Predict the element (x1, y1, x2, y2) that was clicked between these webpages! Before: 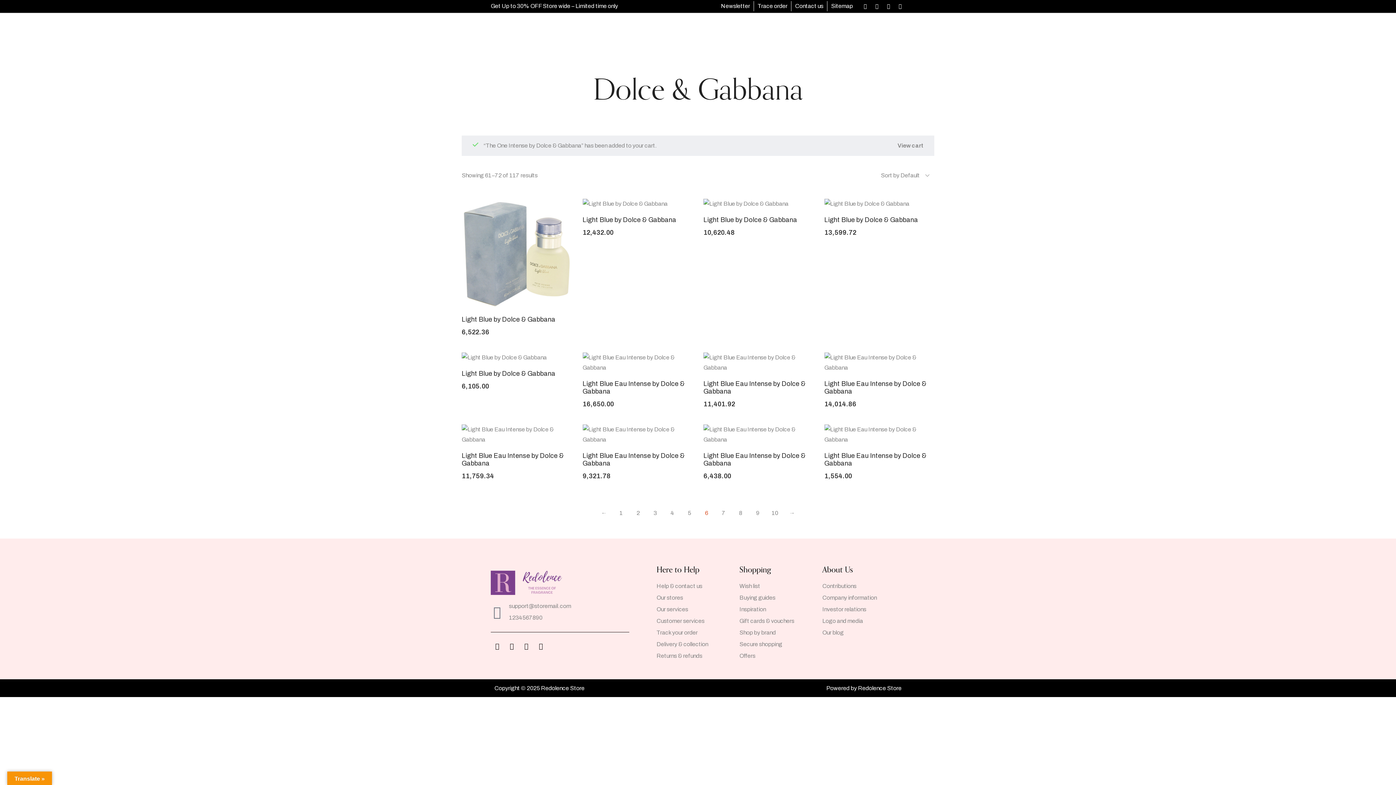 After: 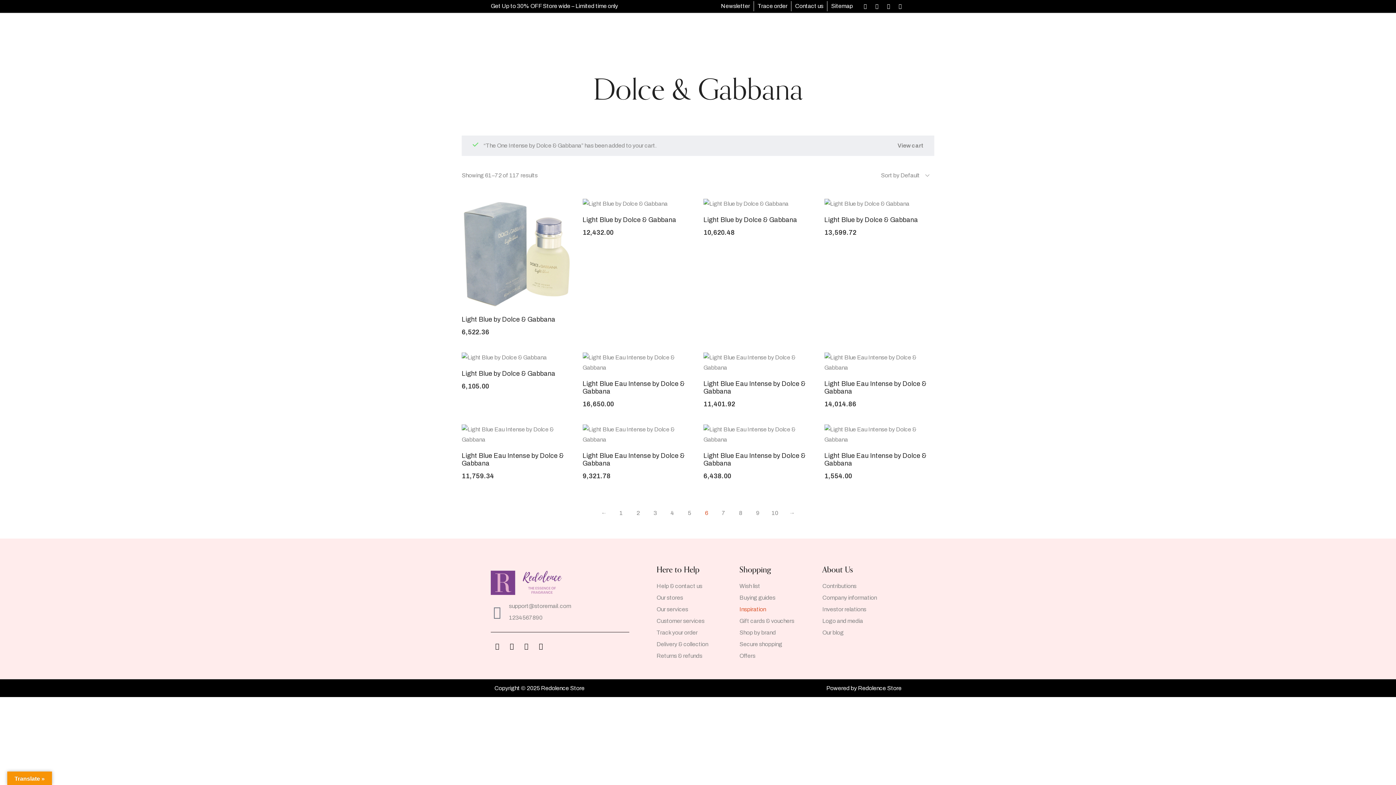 Action: label: Inspiration bbox: (739, 604, 822, 614)